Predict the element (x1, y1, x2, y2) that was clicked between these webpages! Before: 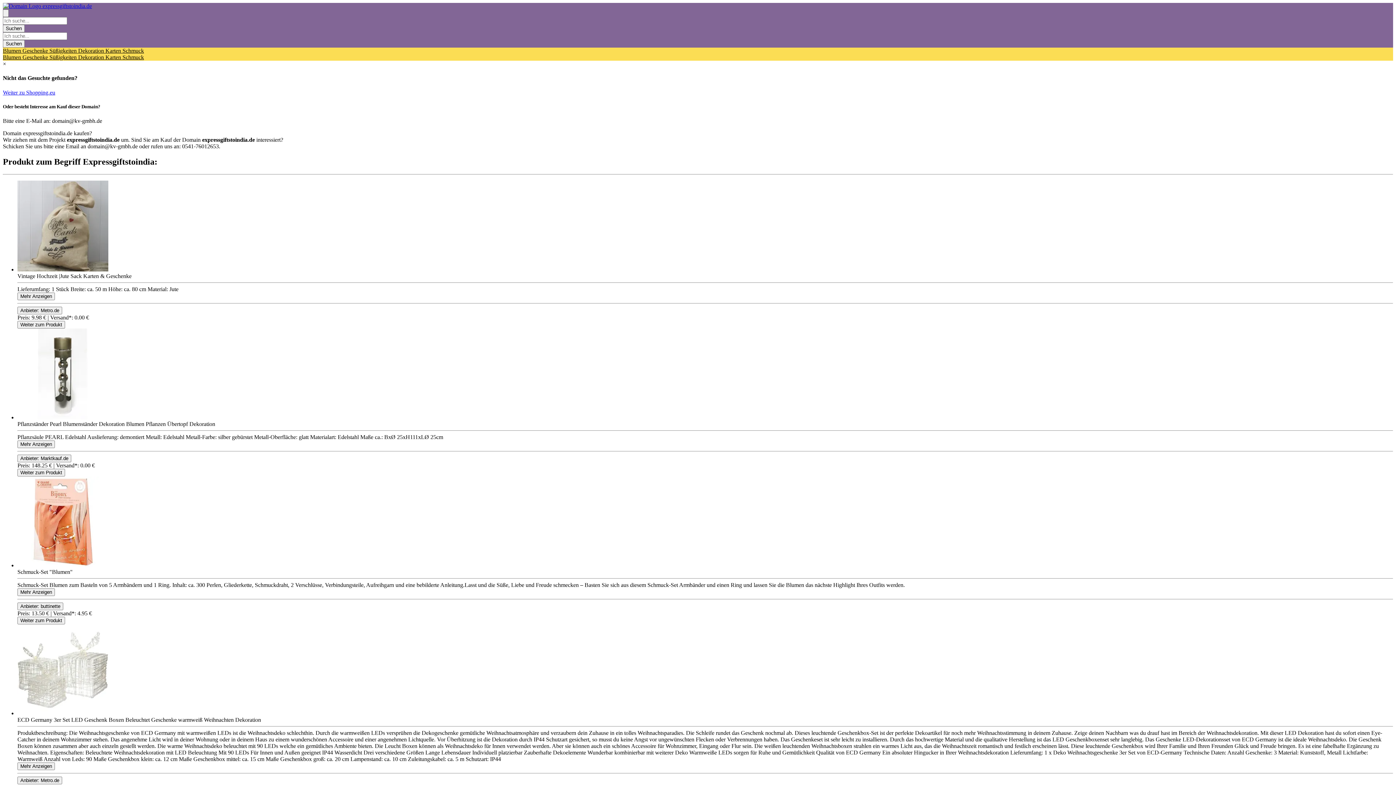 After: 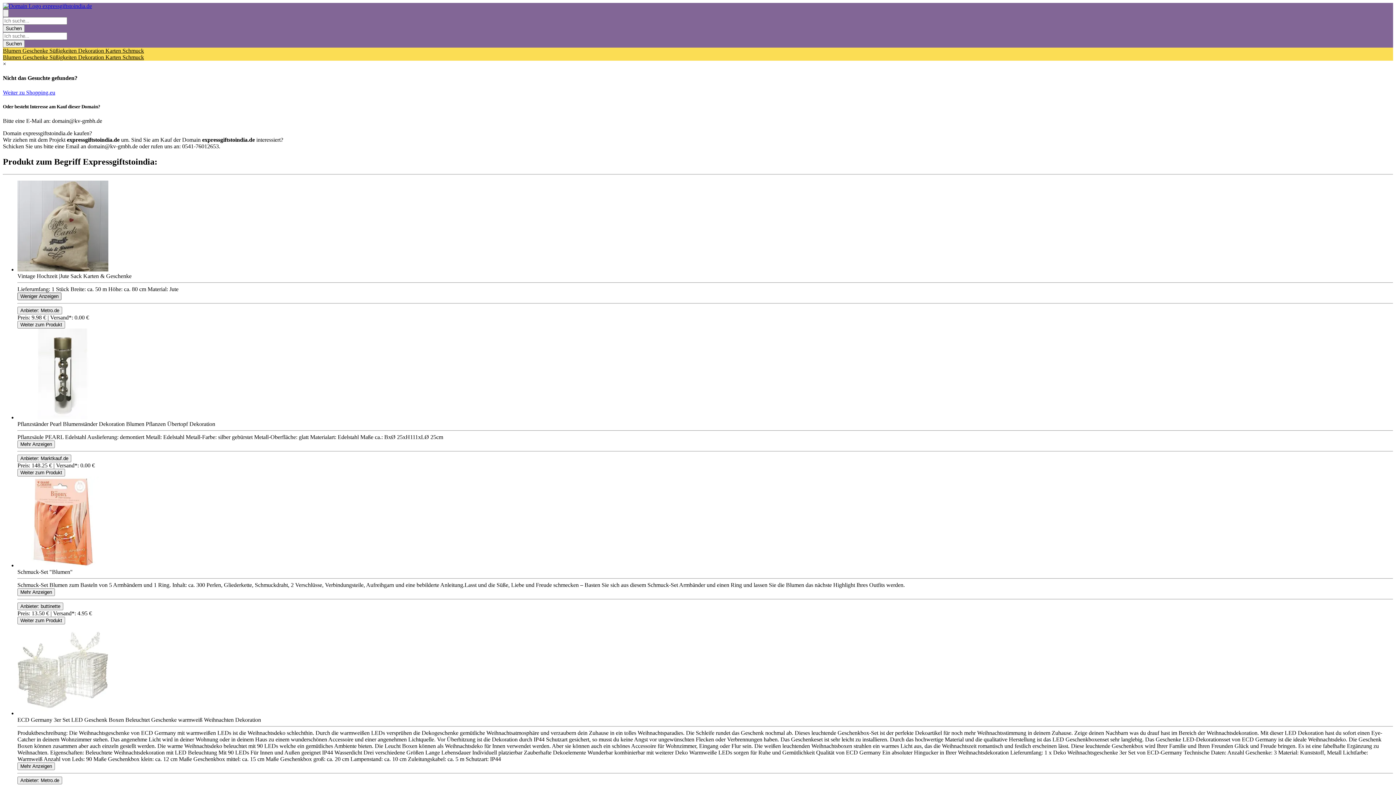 Action: bbox: (17, 292, 54, 300) label: Toggle Description